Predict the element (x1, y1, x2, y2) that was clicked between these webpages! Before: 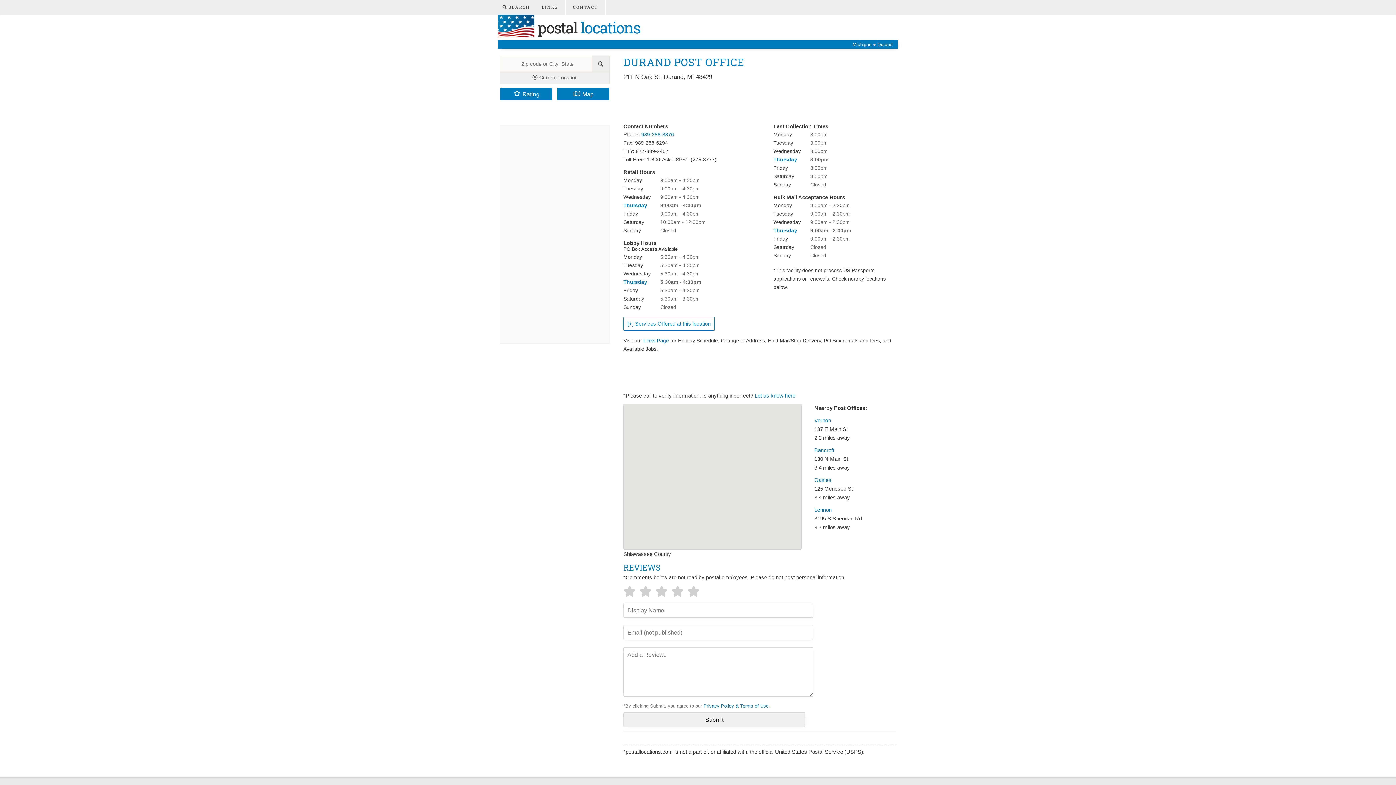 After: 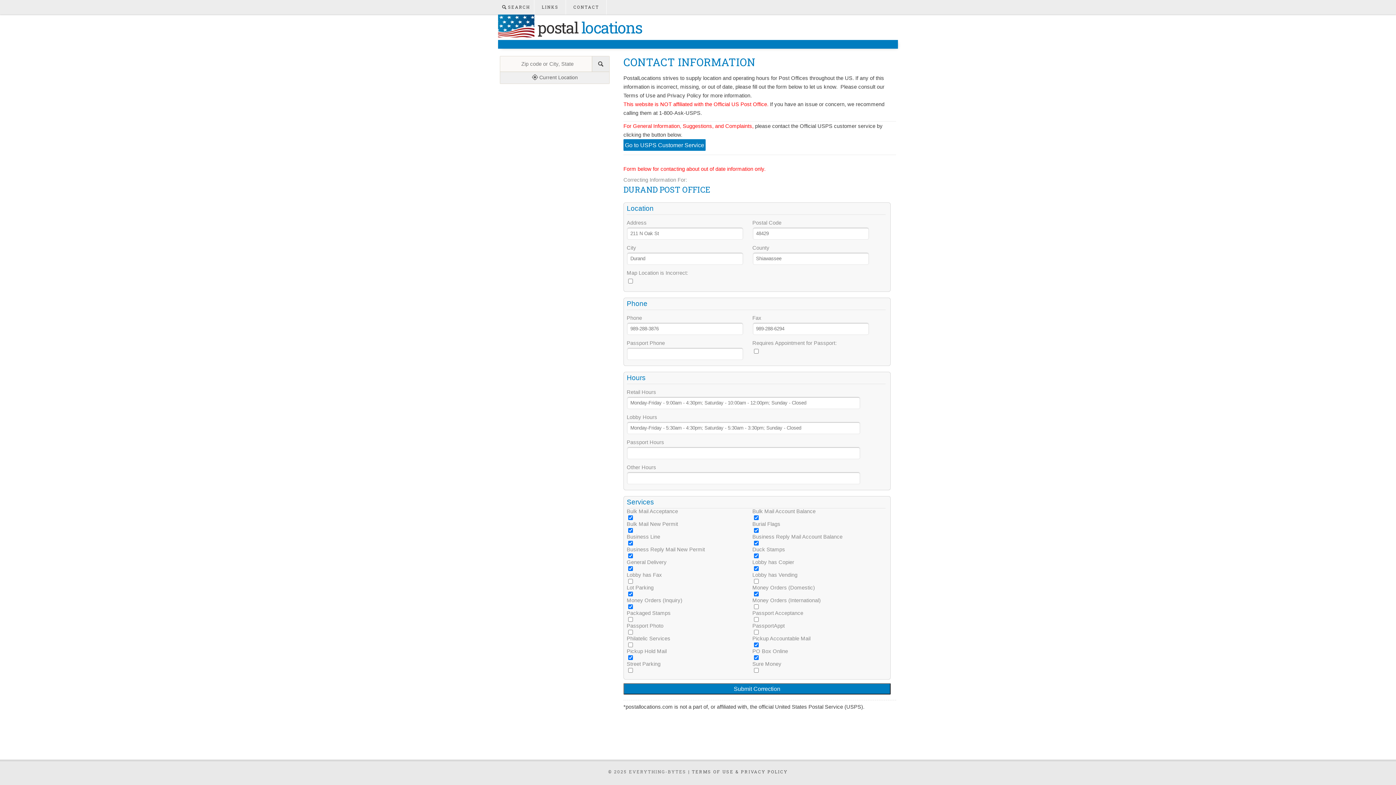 Action: bbox: (754, 393, 795, 398) label: Let us know here